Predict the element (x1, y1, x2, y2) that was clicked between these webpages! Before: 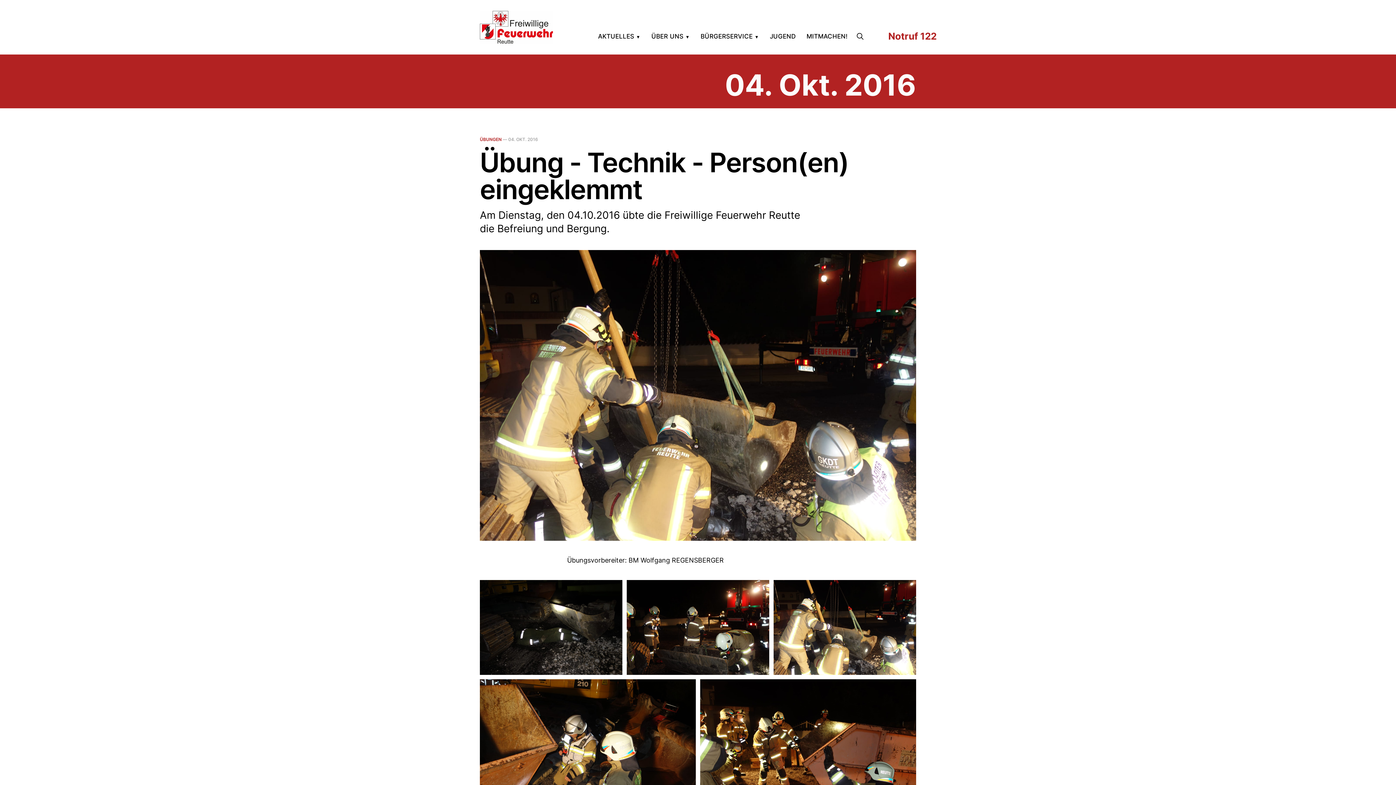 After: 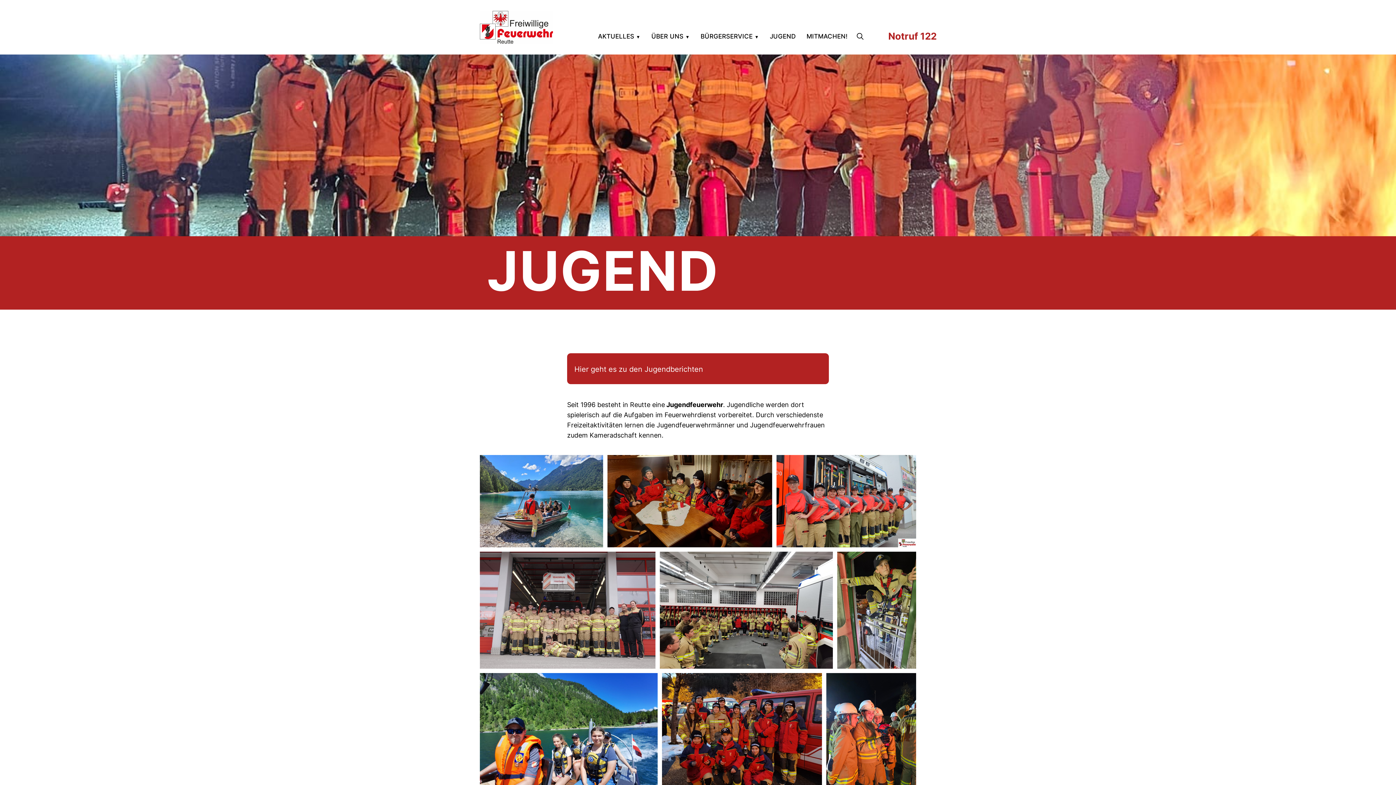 Action: bbox: (770, 32, 795, 39) label: JUGEND